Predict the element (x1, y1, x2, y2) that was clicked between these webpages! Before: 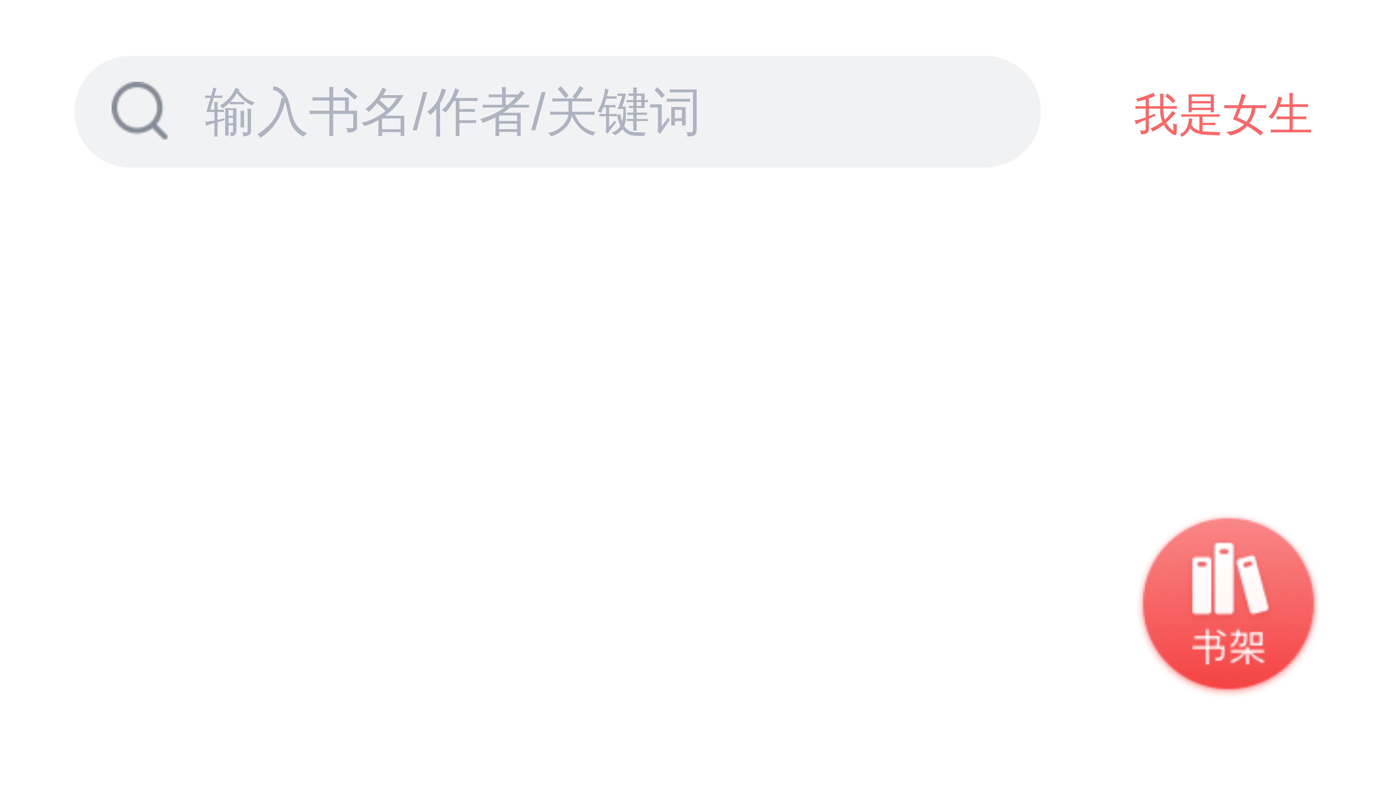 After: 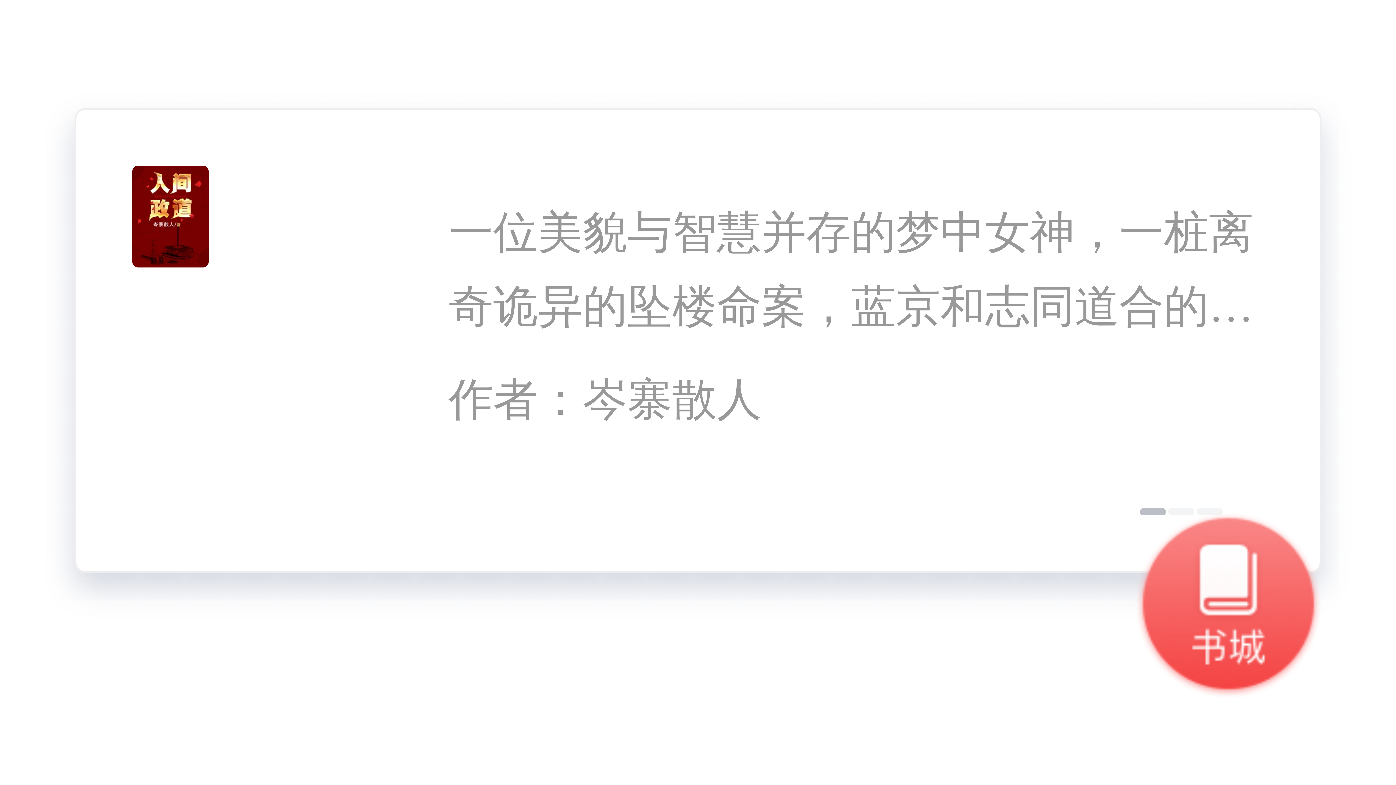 Action: bbox: (1135, 512, 1321, 710)